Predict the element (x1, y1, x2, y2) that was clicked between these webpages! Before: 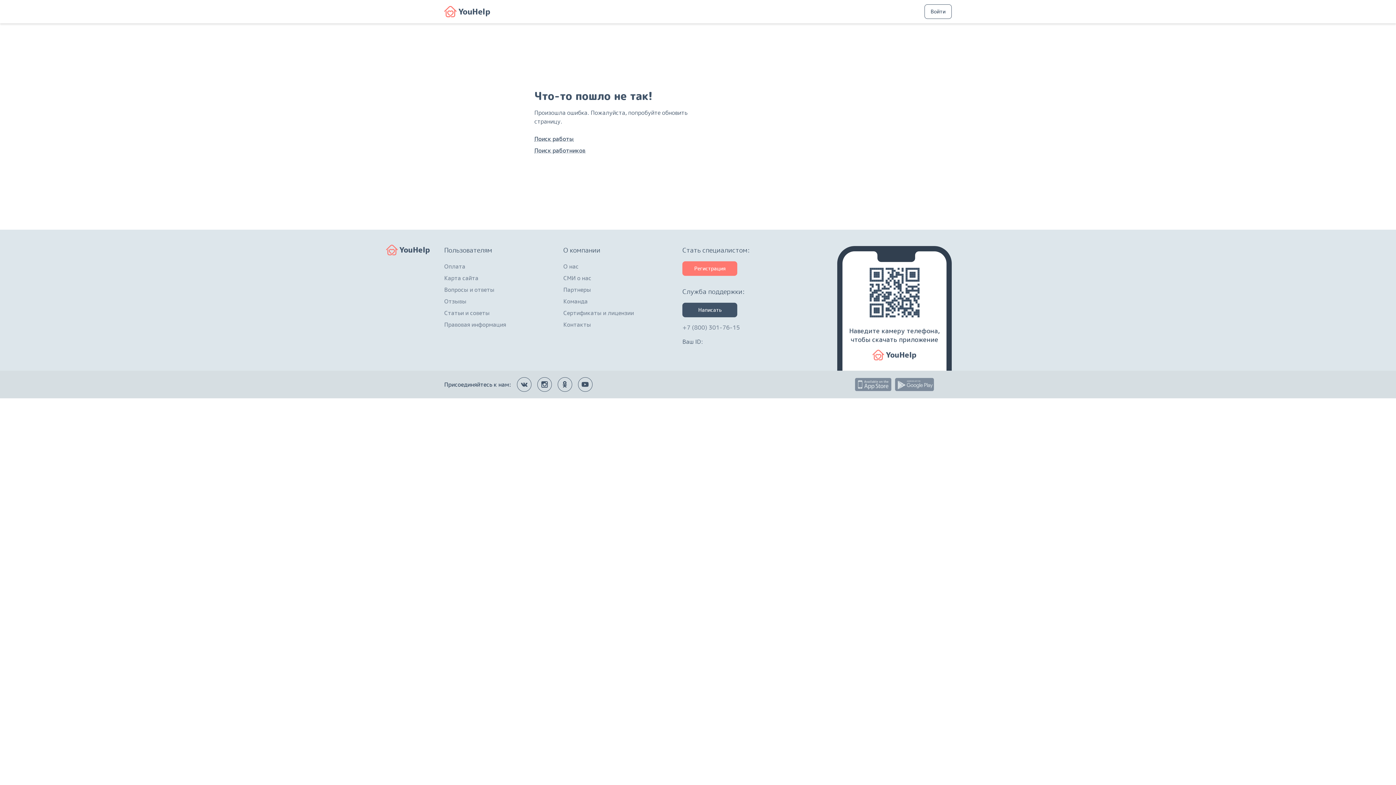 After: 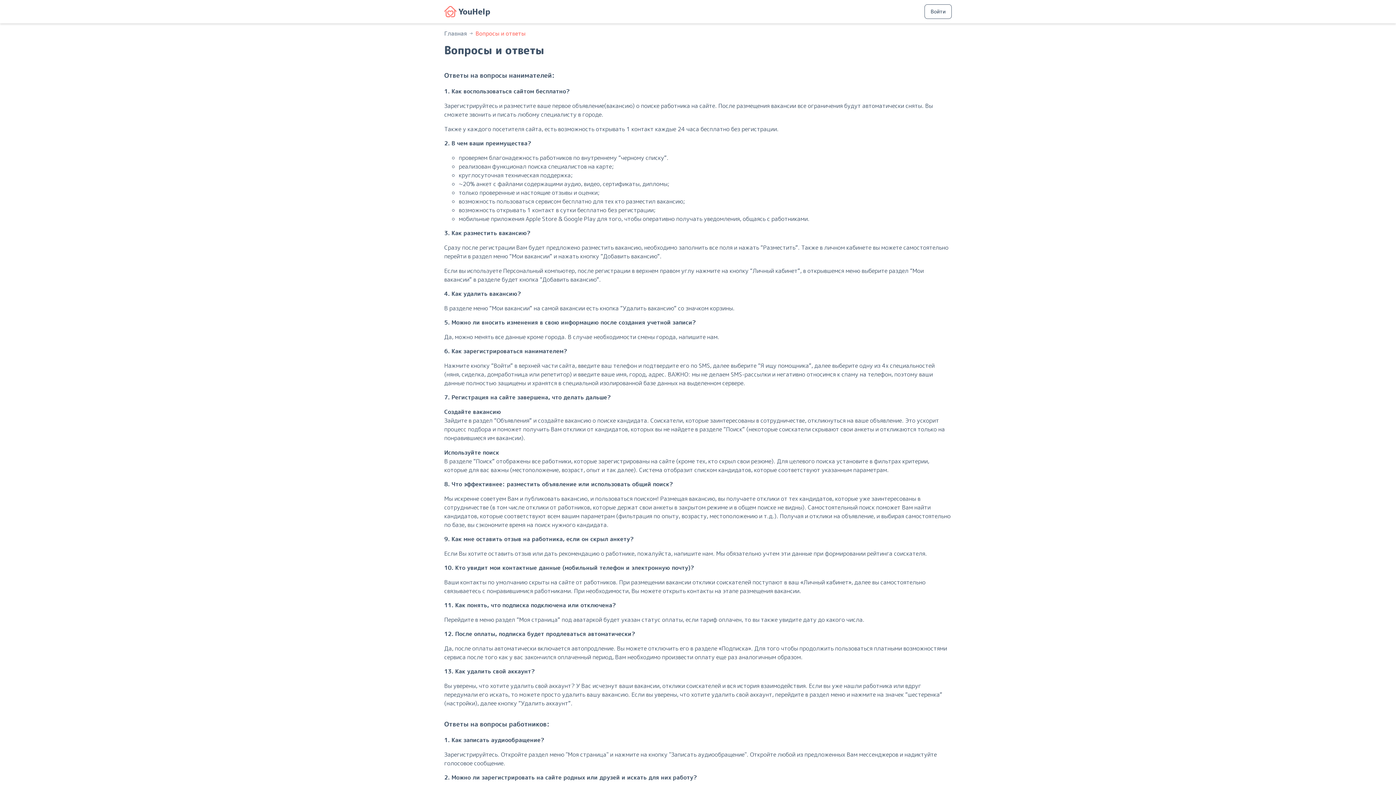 Action: label: Вопросы и ответы bbox: (444, 285, 494, 293)